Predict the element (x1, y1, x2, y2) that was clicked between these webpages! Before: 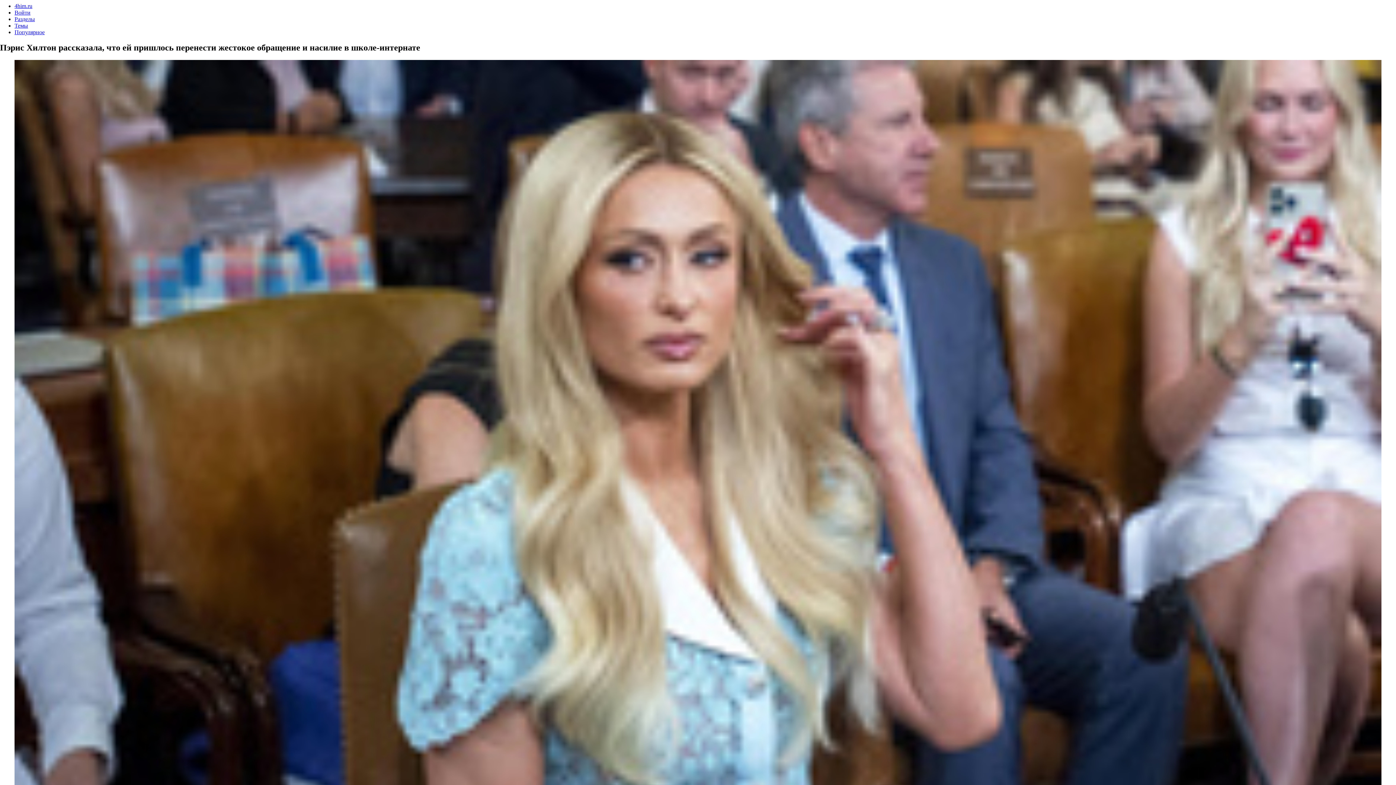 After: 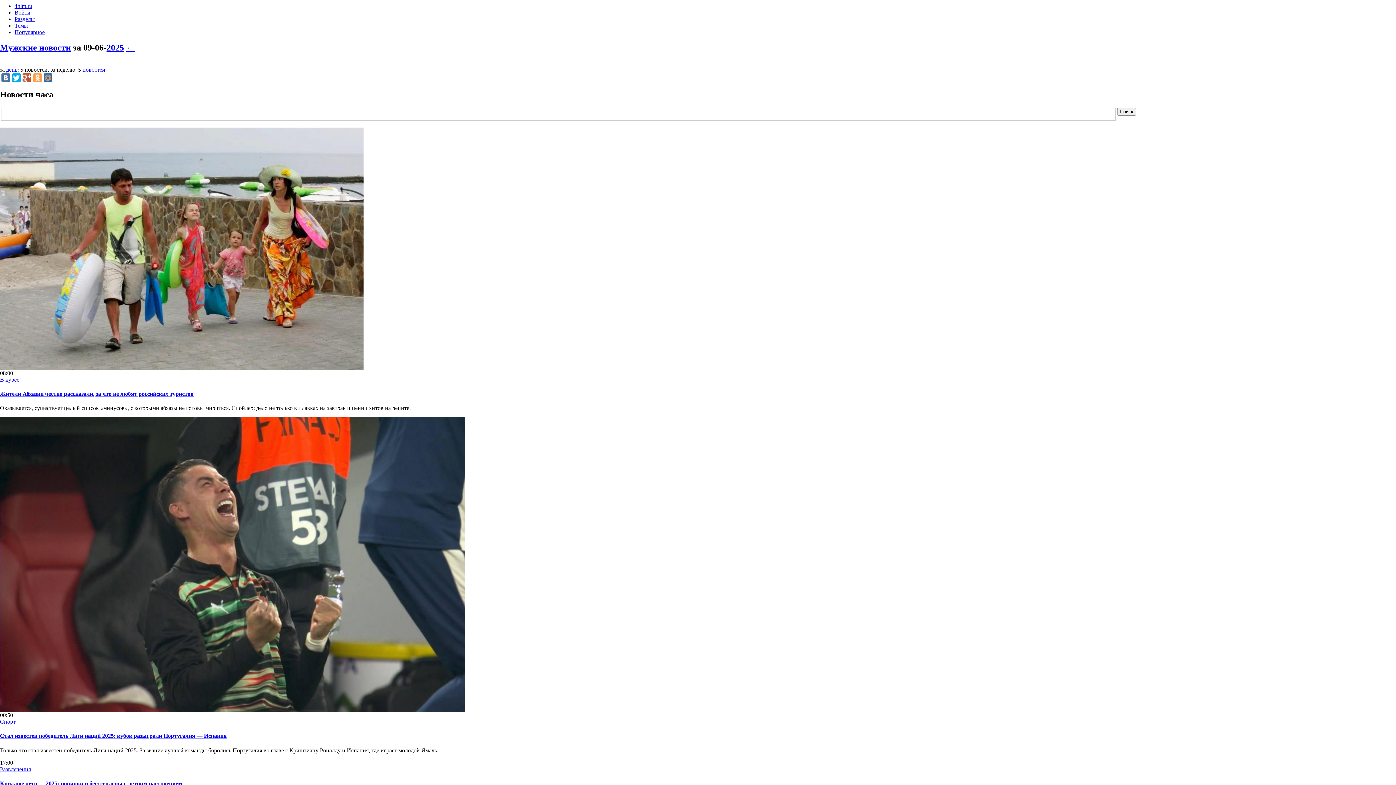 Action: label: 4him.ru bbox: (14, 2, 32, 9)